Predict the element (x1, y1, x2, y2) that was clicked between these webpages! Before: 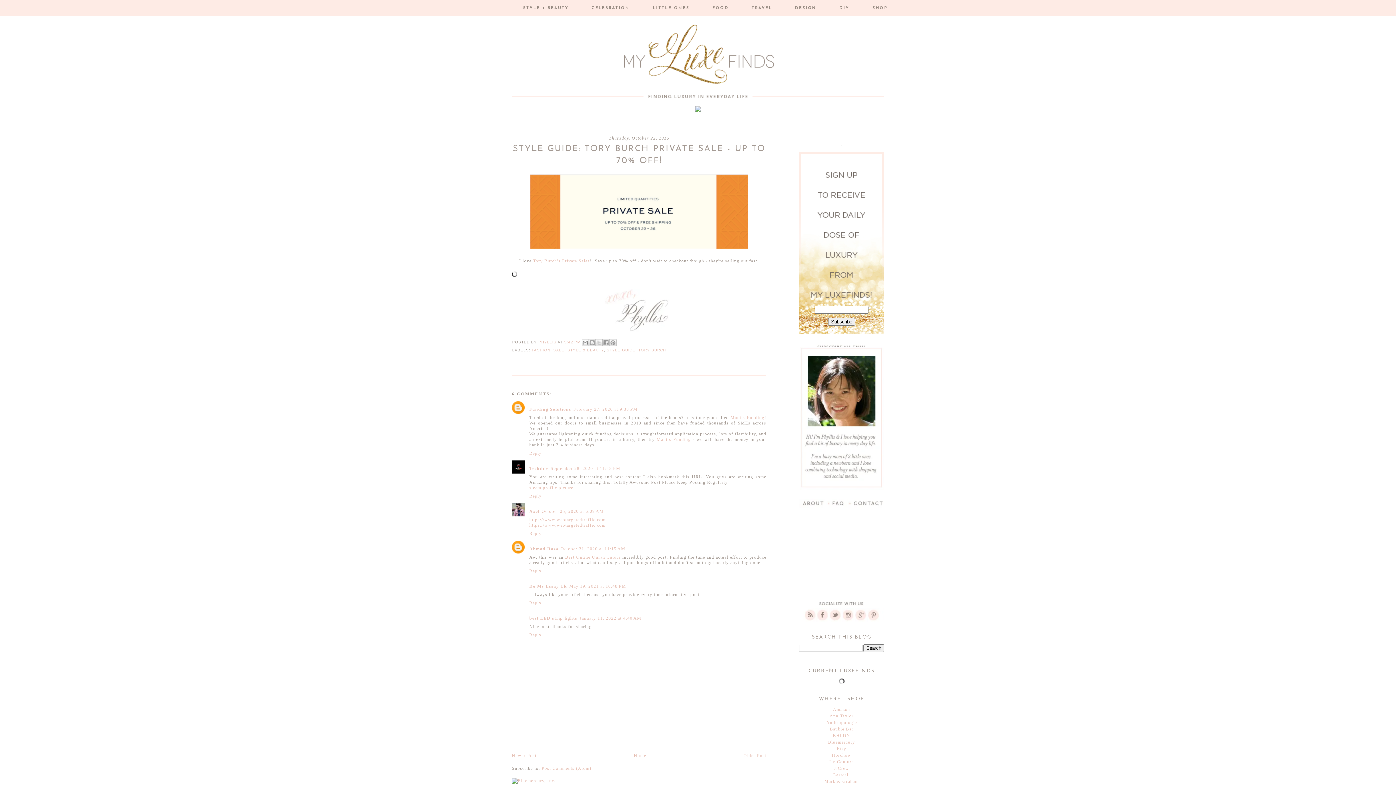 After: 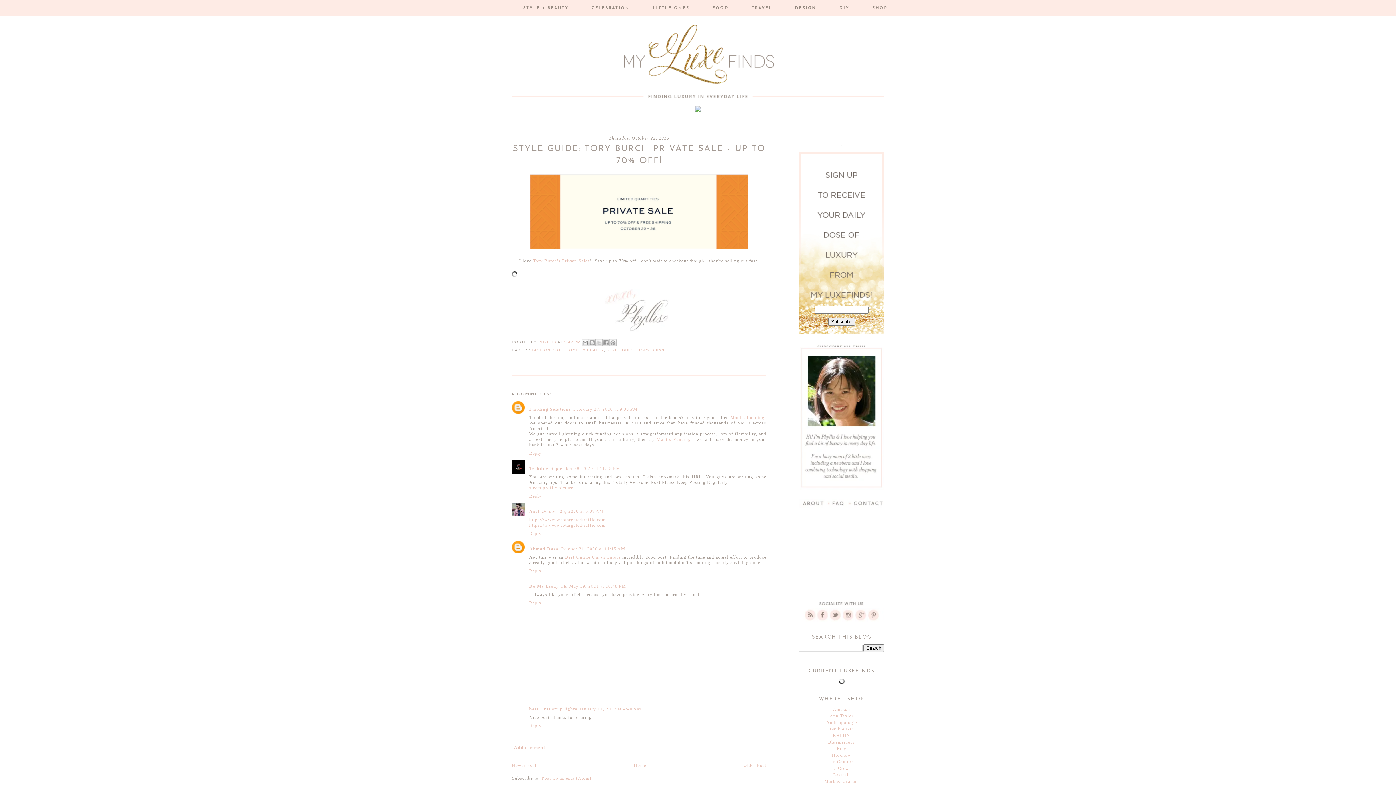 Action: label: Reply bbox: (529, 598, 543, 605)